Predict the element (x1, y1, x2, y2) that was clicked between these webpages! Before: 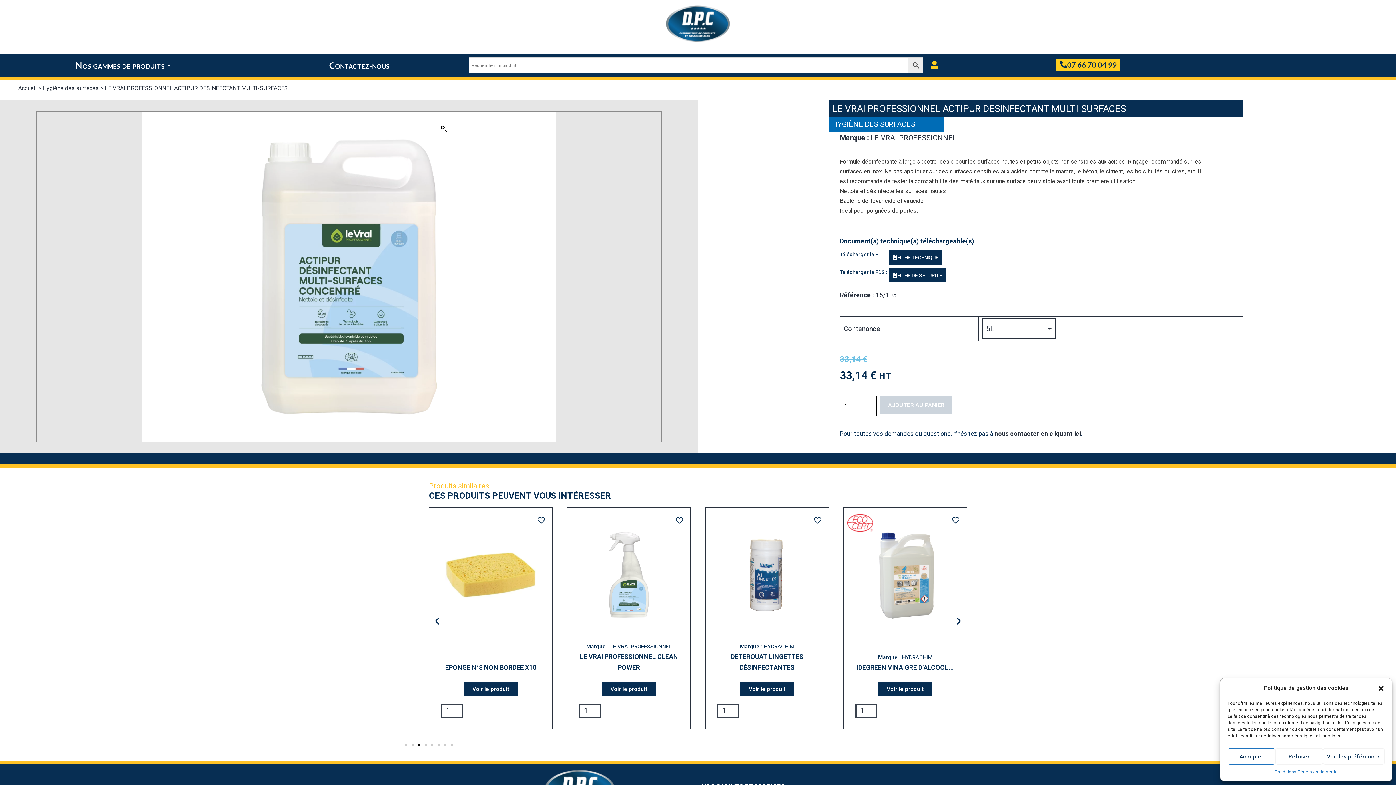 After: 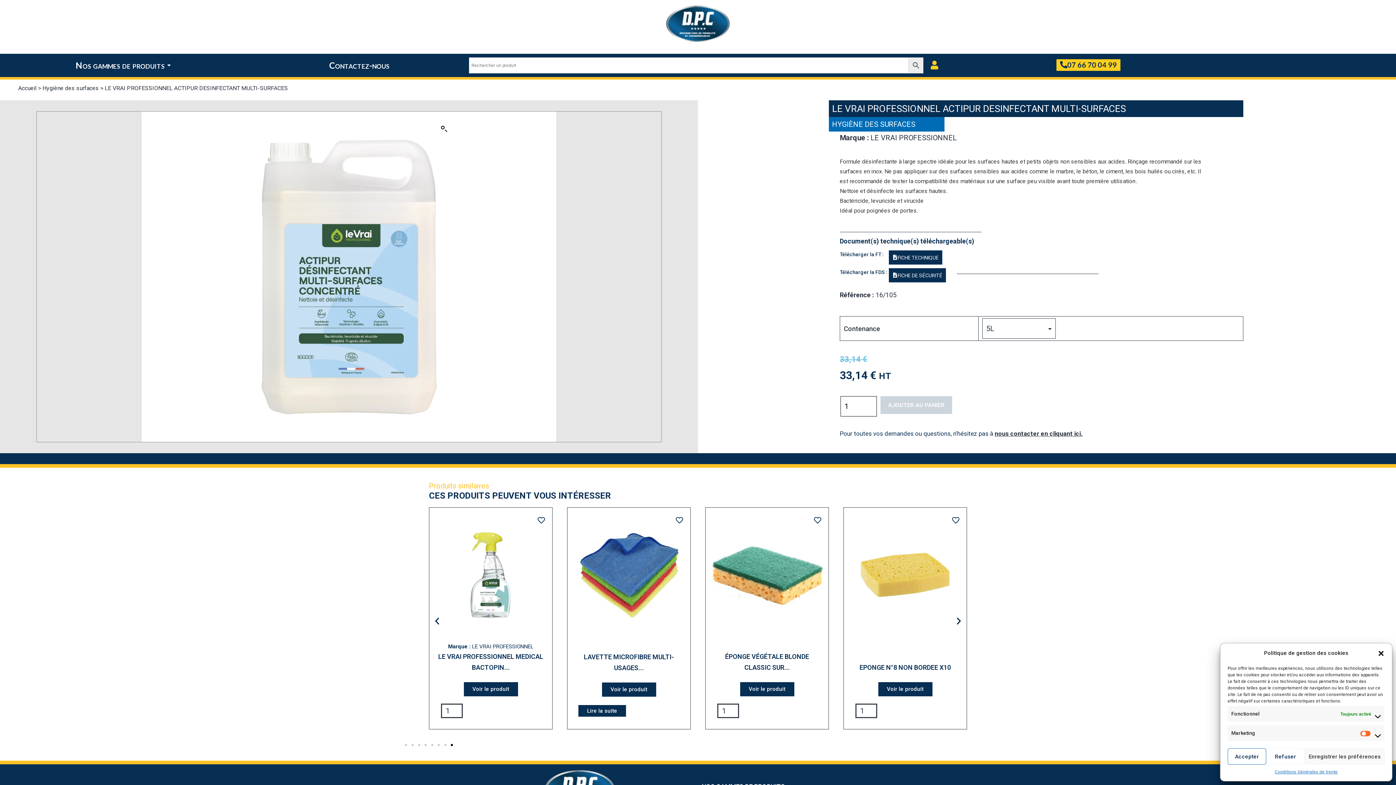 Action: label: Voir les préférences bbox: (1323, 748, 1385, 765)